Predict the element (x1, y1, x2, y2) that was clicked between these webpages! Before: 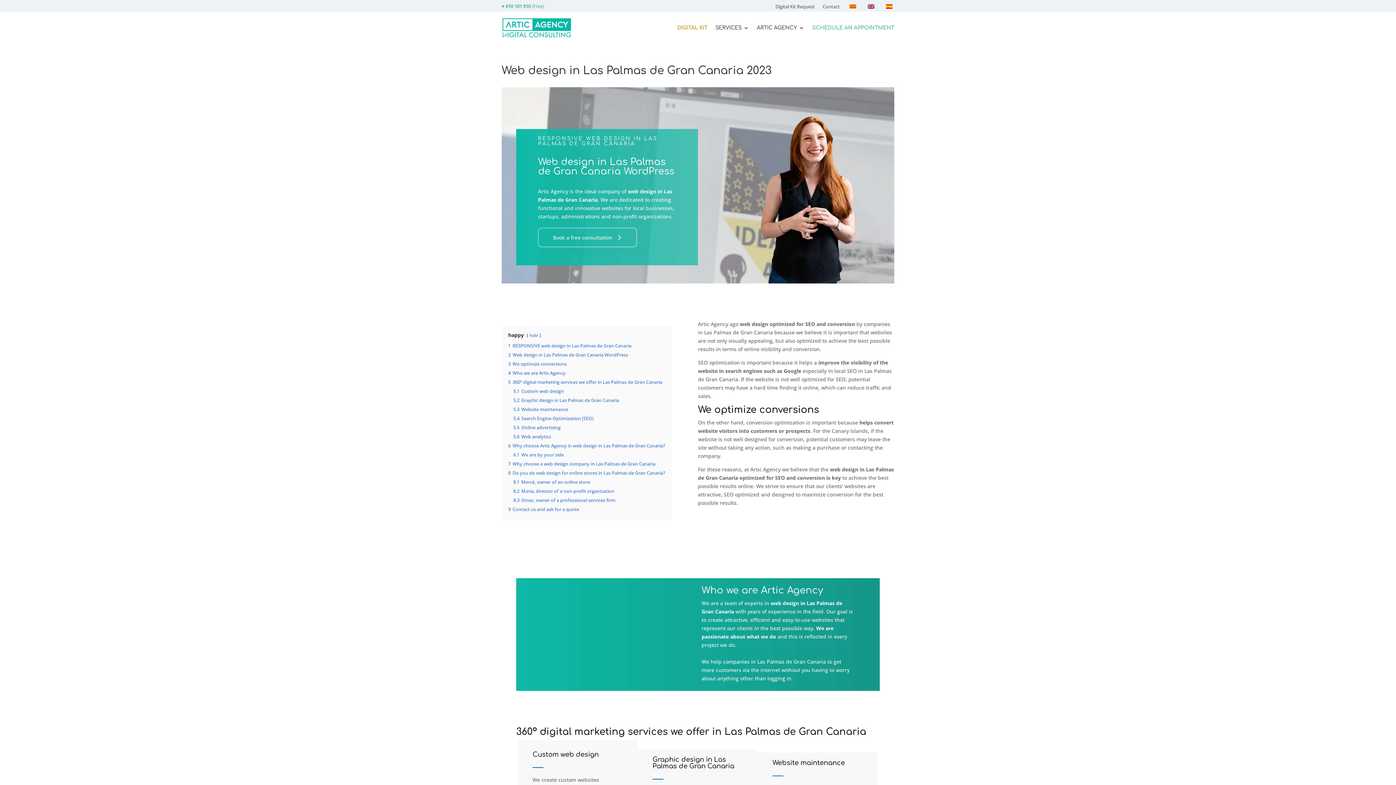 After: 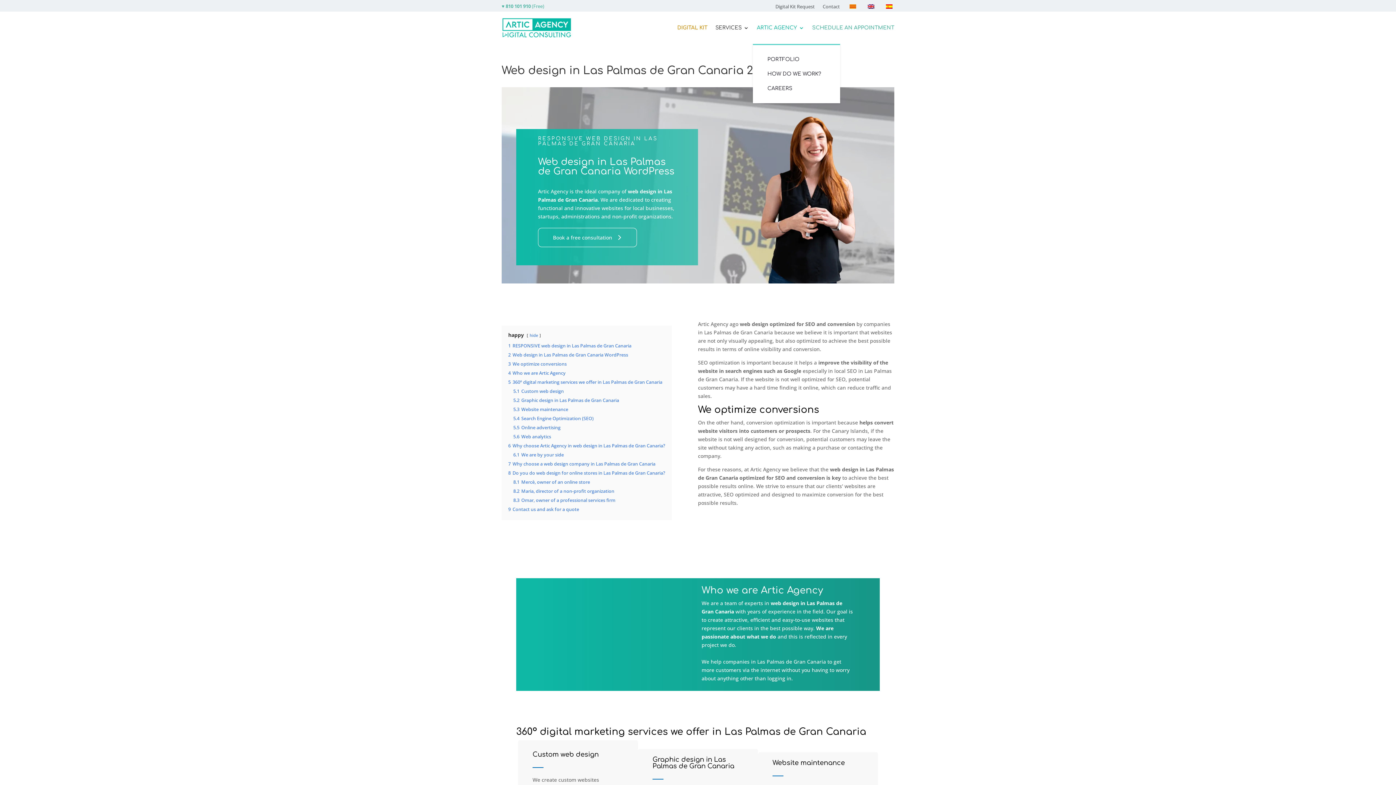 Action: label: ARTIC AGENCY bbox: (757, 11, 804, 44)